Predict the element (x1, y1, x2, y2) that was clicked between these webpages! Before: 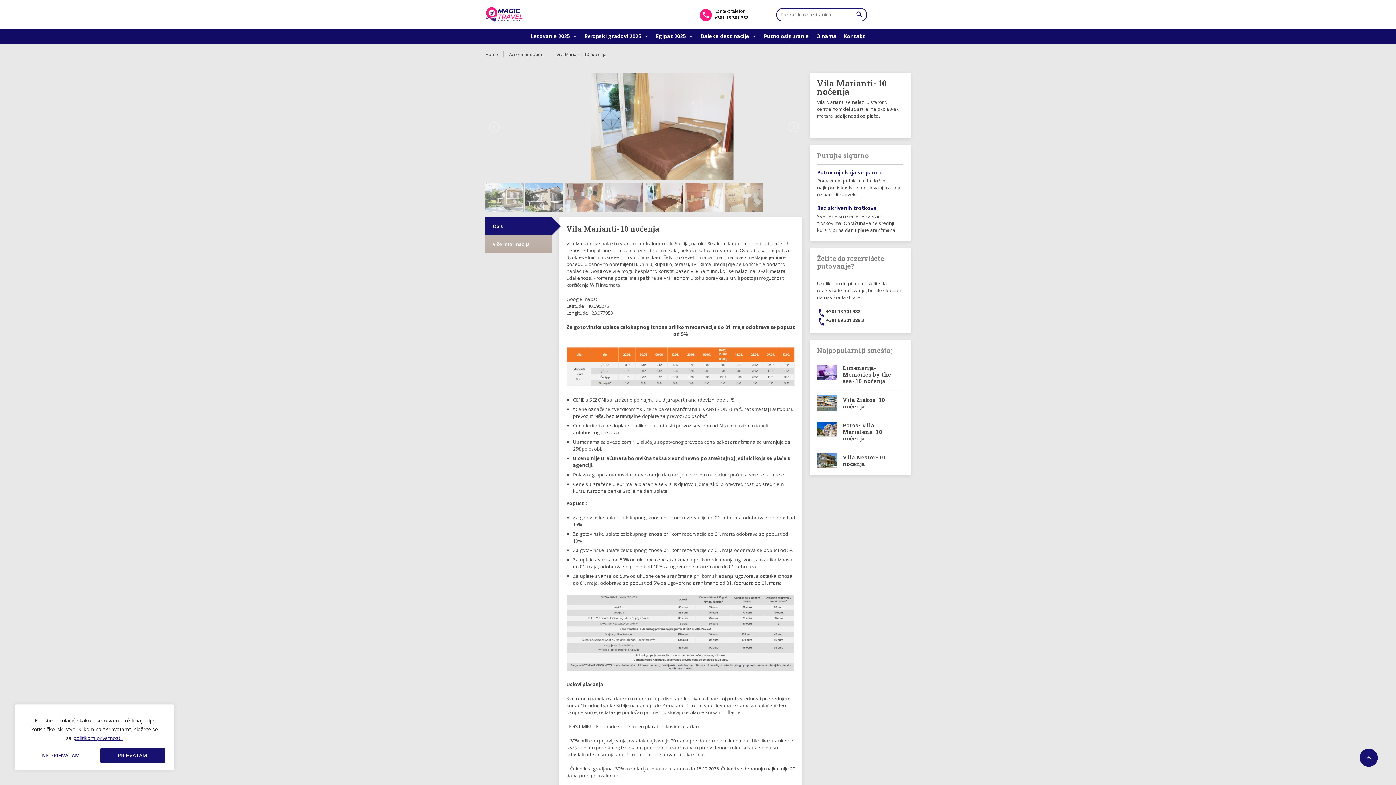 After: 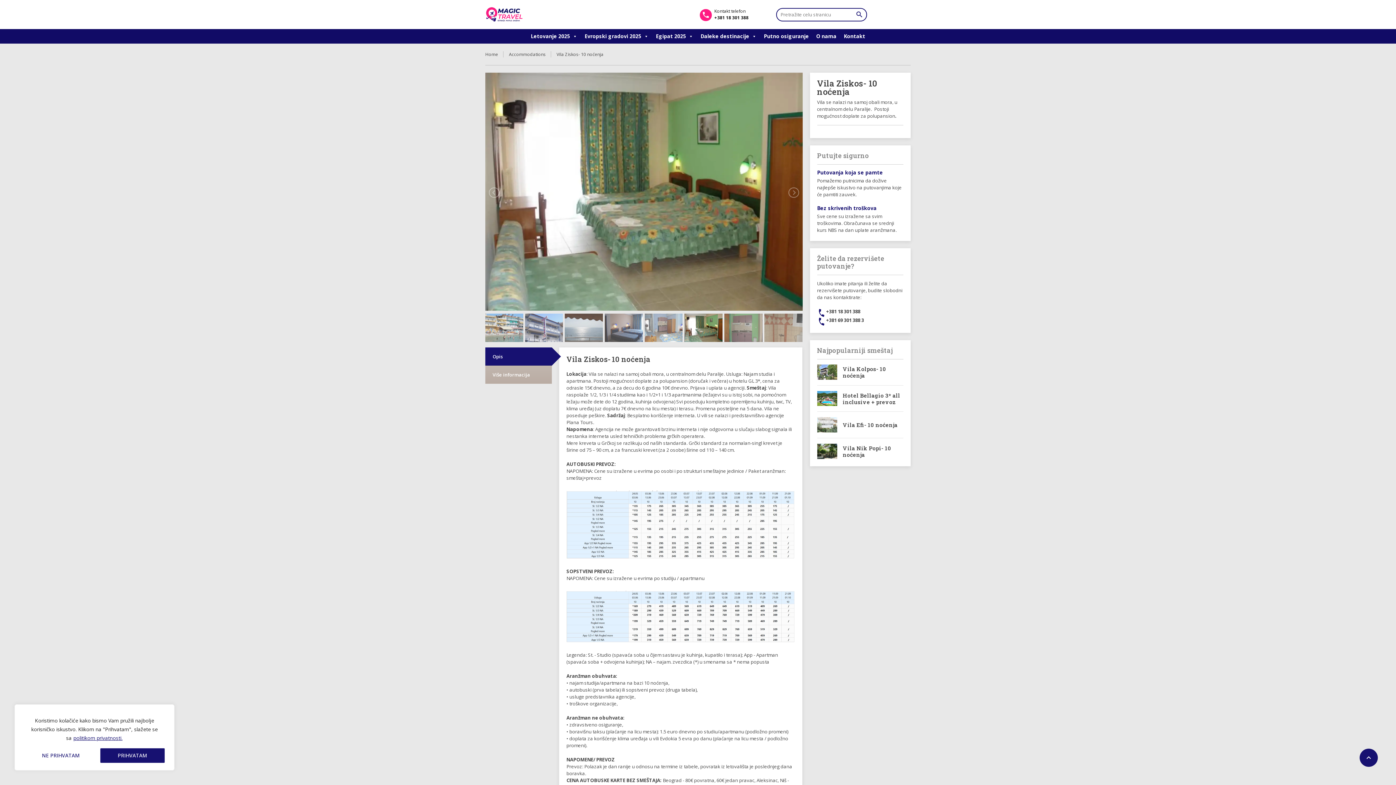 Action: bbox: (817, 395, 837, 410)